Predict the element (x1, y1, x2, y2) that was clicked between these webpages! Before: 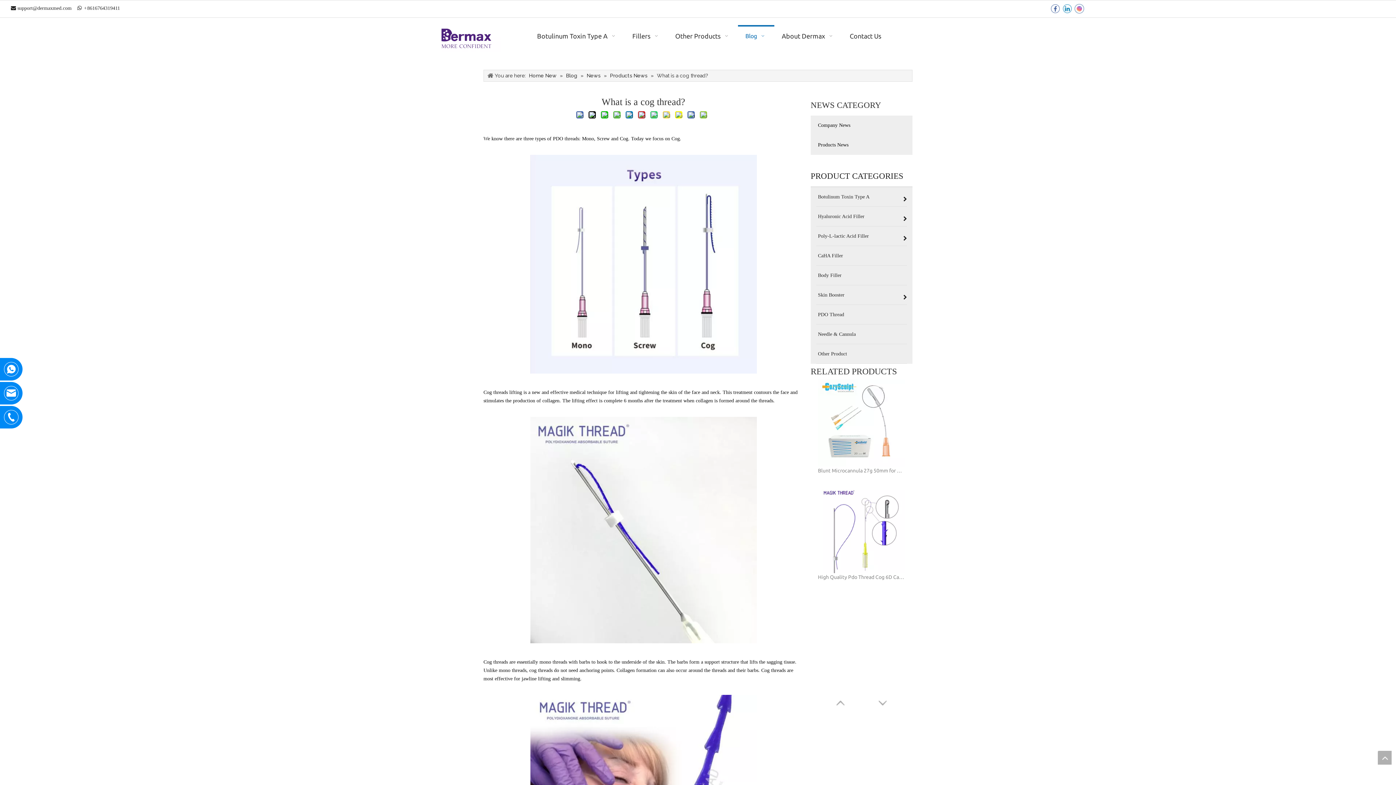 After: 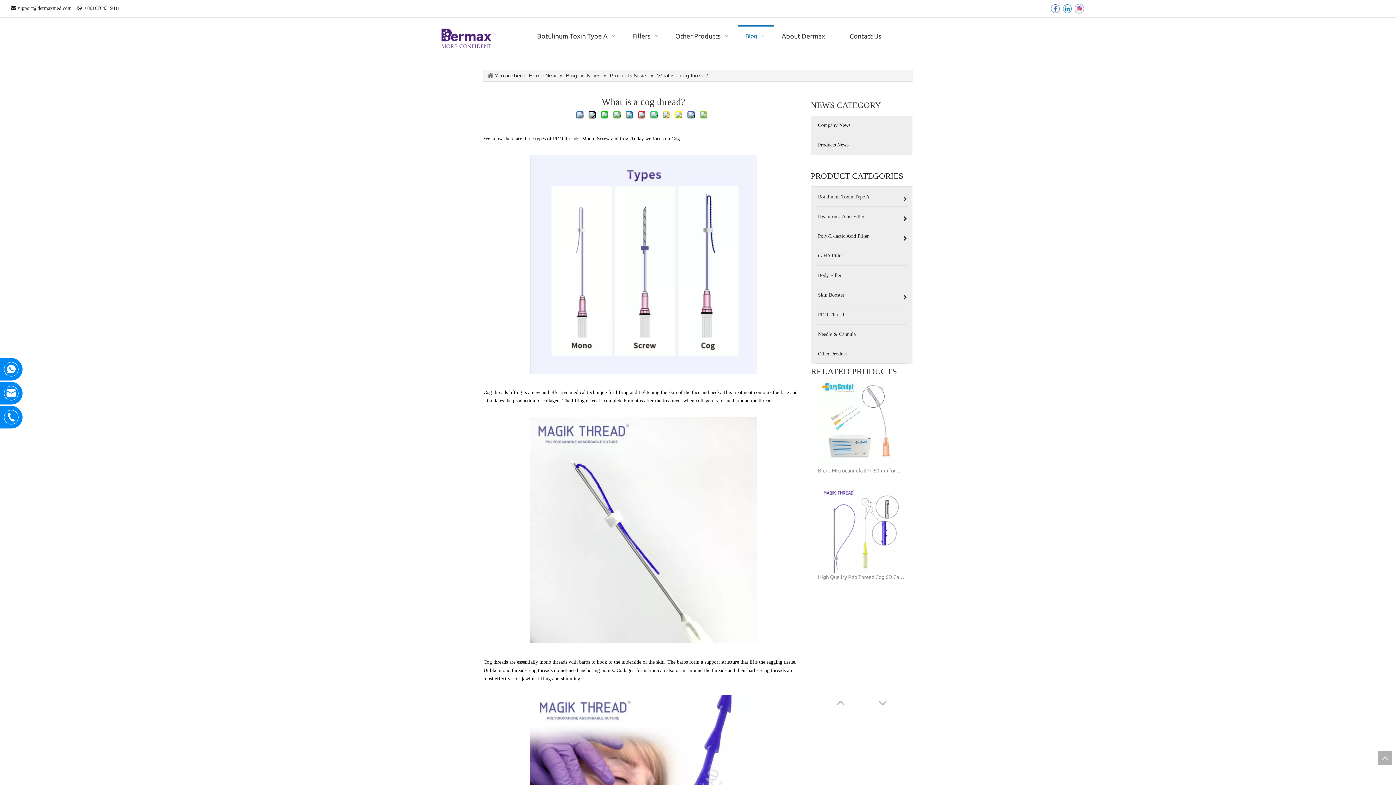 Action: bbox: (1378, 751, 1392, 765) label: top